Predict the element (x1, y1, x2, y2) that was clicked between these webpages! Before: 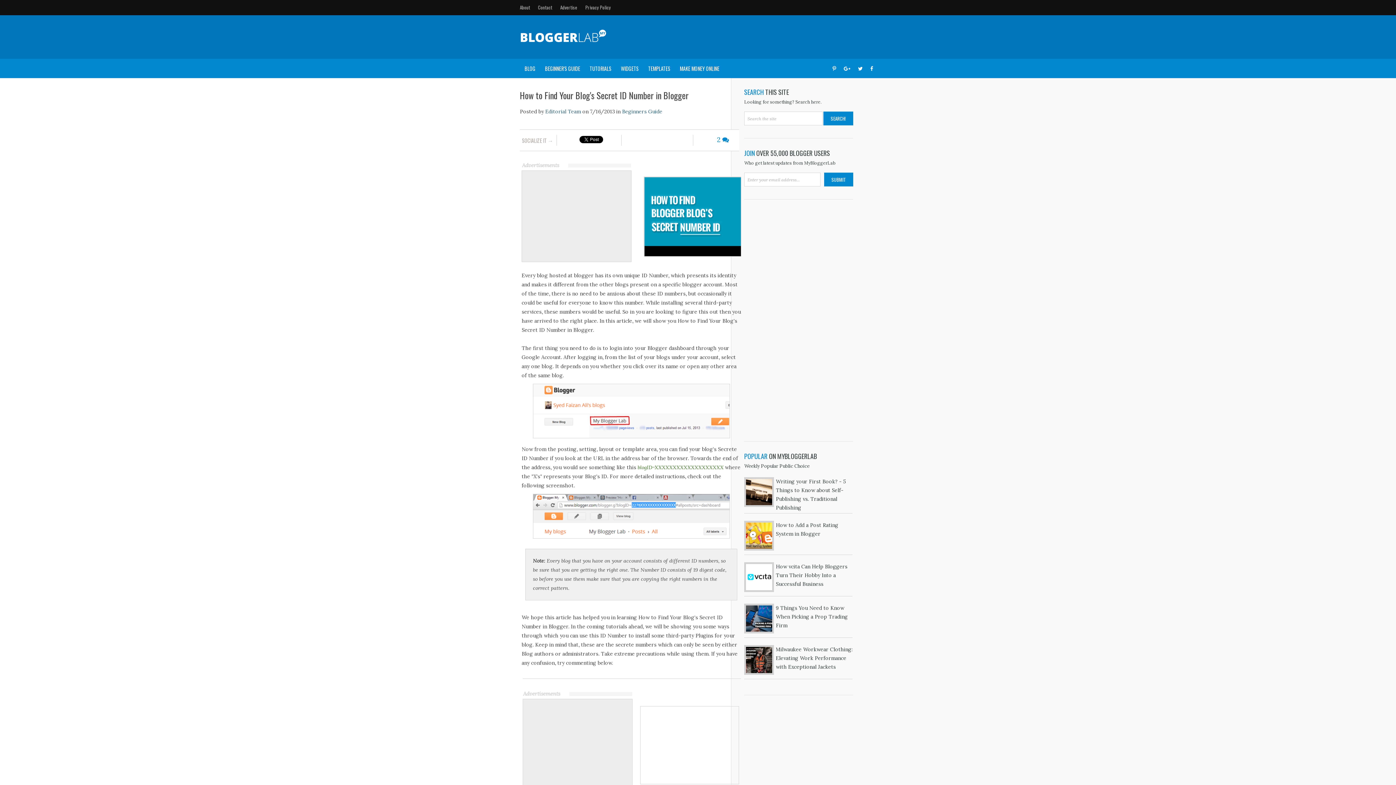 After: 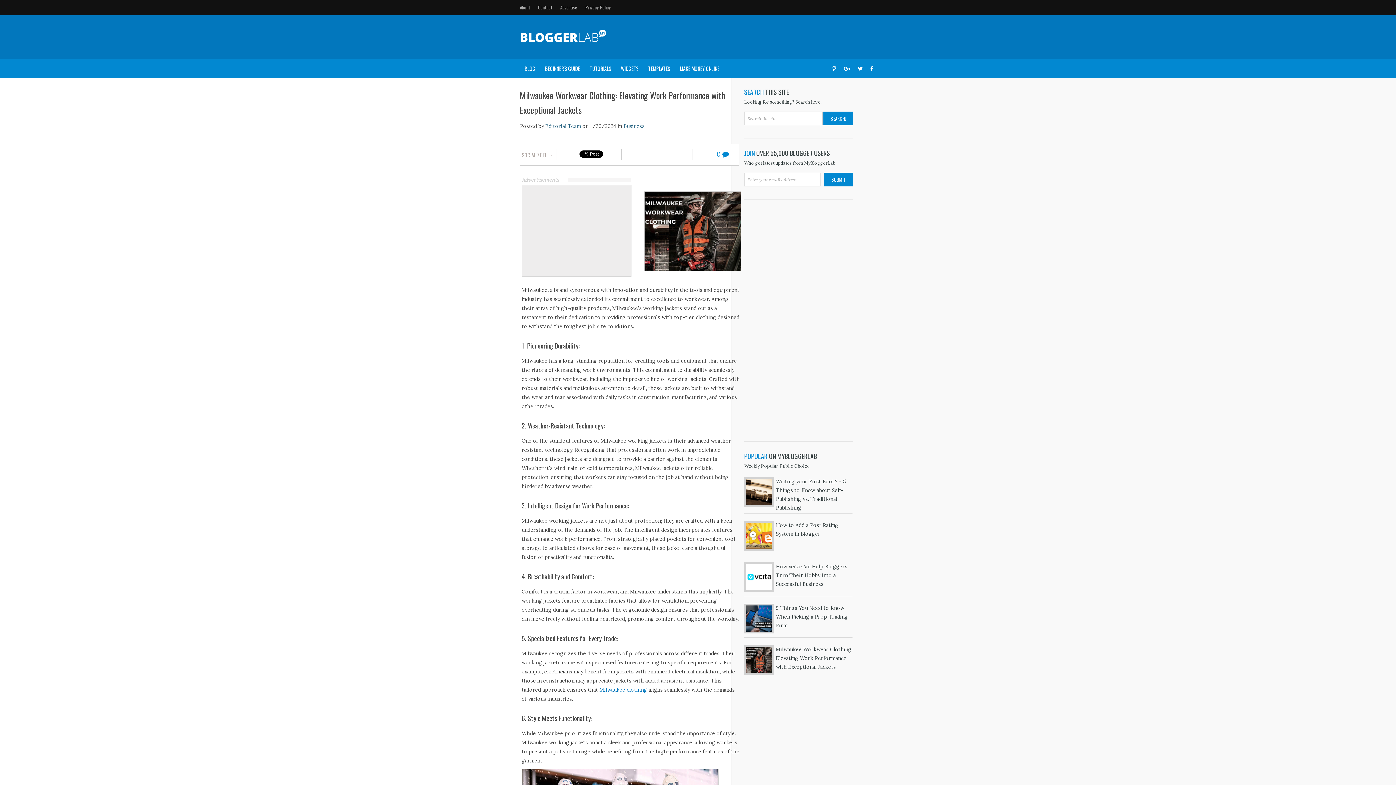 Action: label: Milwaukee Workwear Clothing: Elevating Work Performance with Exceptional Jackets bbox: (776, 646, 852, 670)